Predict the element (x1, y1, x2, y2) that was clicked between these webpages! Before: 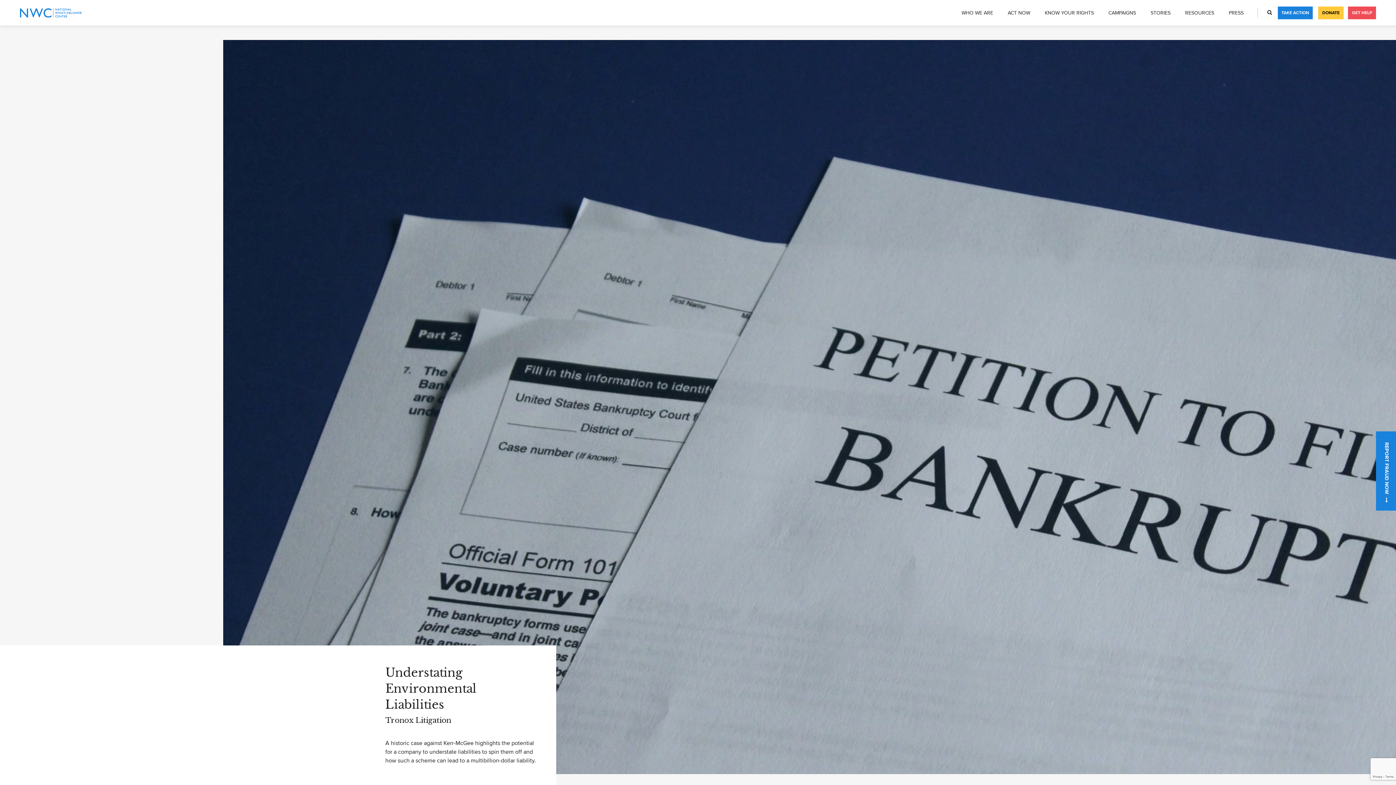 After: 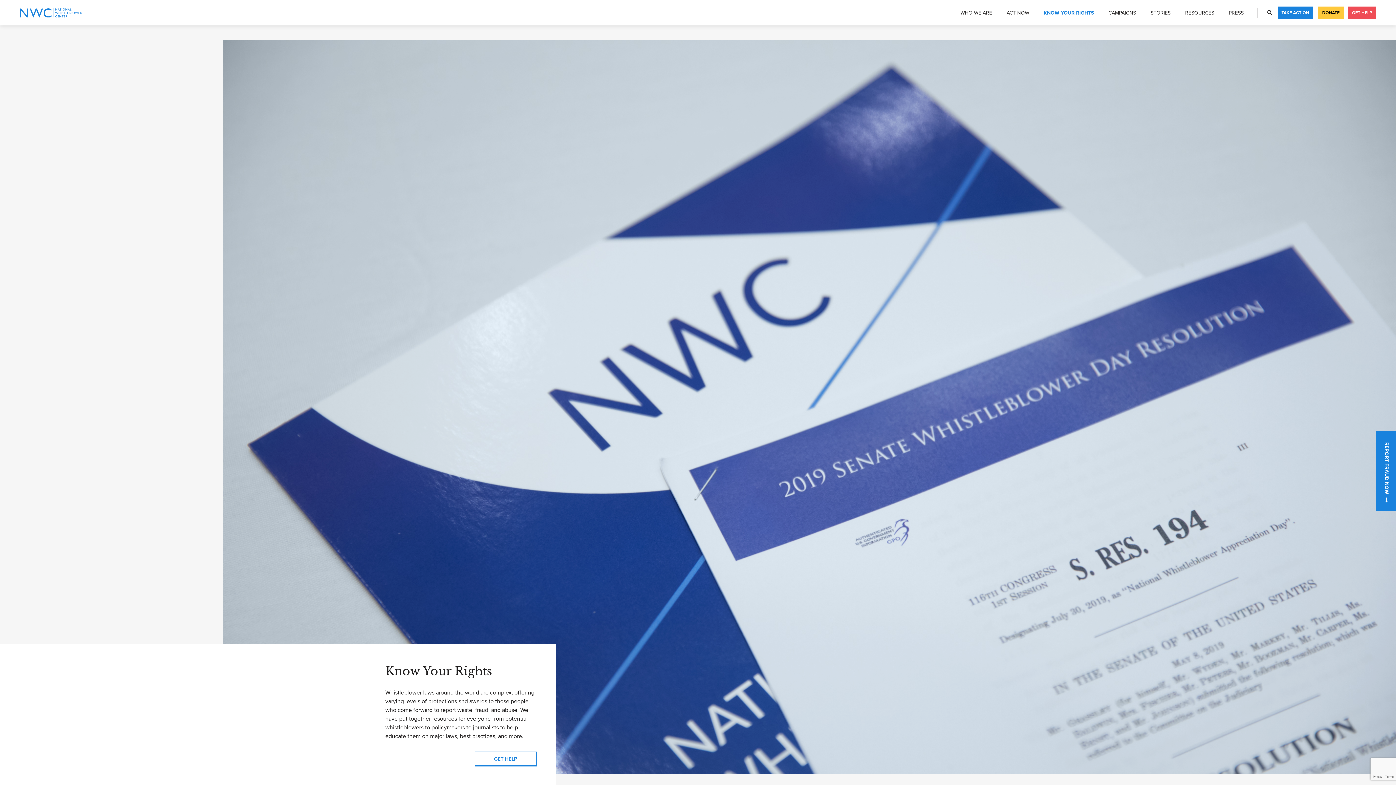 Action: label: KNOW YOUR RIGHTS bbox: (1037, 7, 1101, 17)